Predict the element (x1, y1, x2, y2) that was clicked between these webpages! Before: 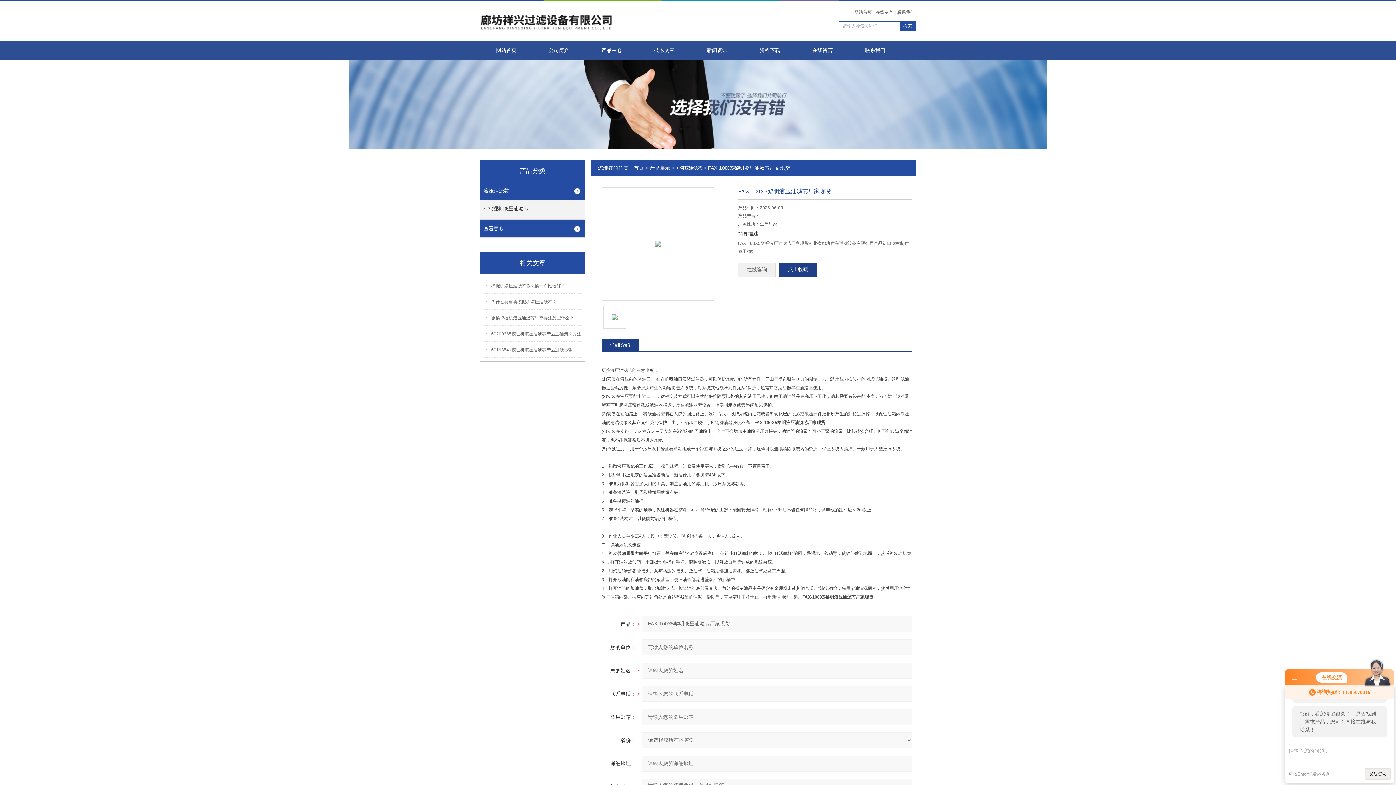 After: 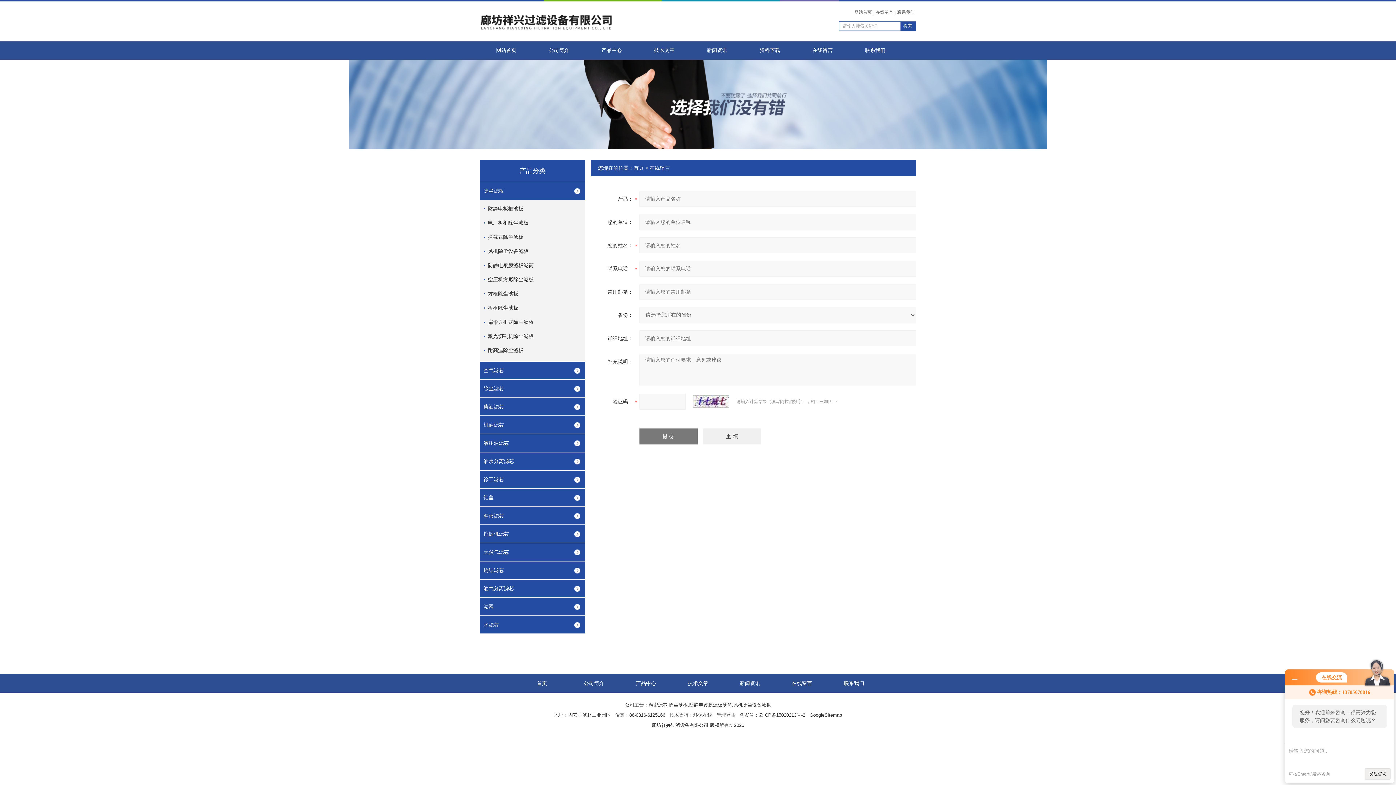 Action: bbox: (796, 41, 849, 59) label: 在线留言